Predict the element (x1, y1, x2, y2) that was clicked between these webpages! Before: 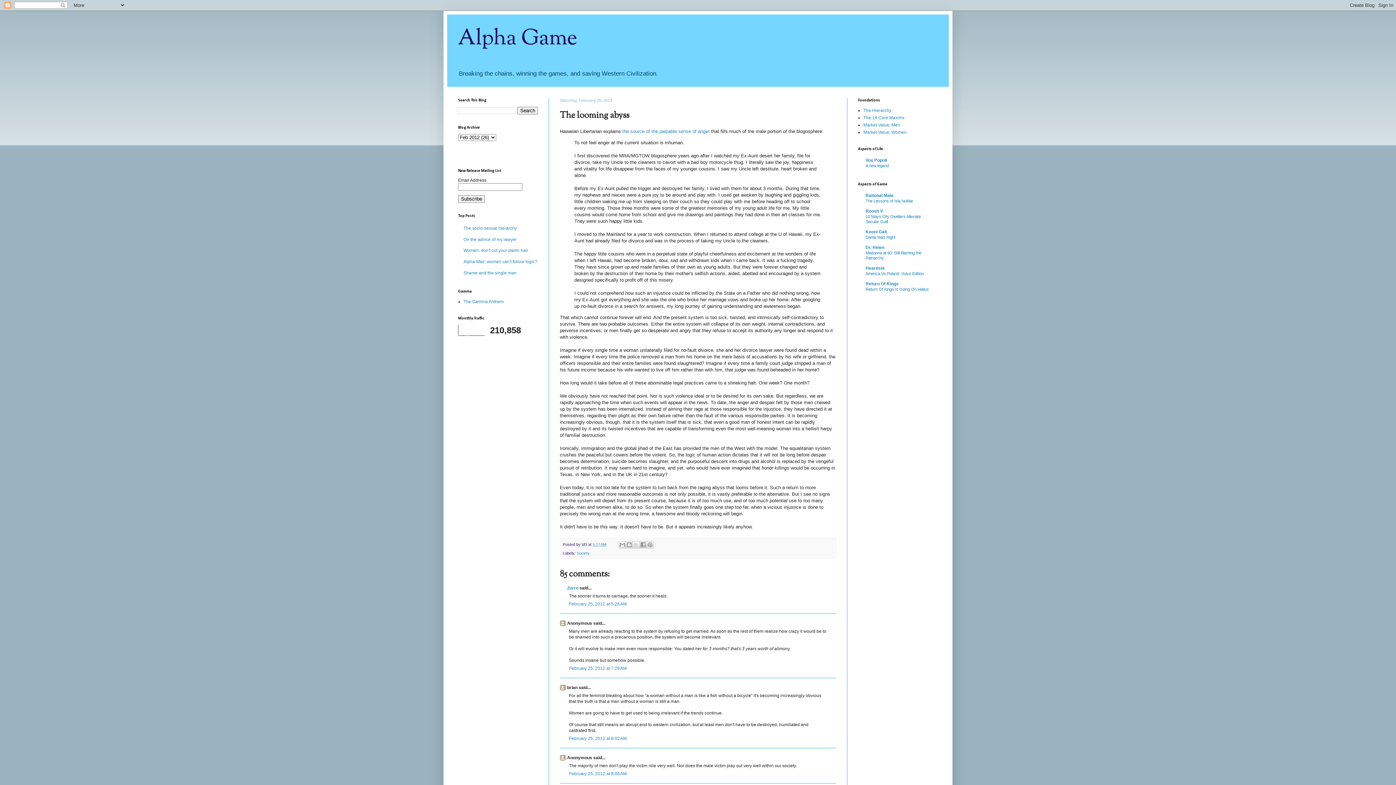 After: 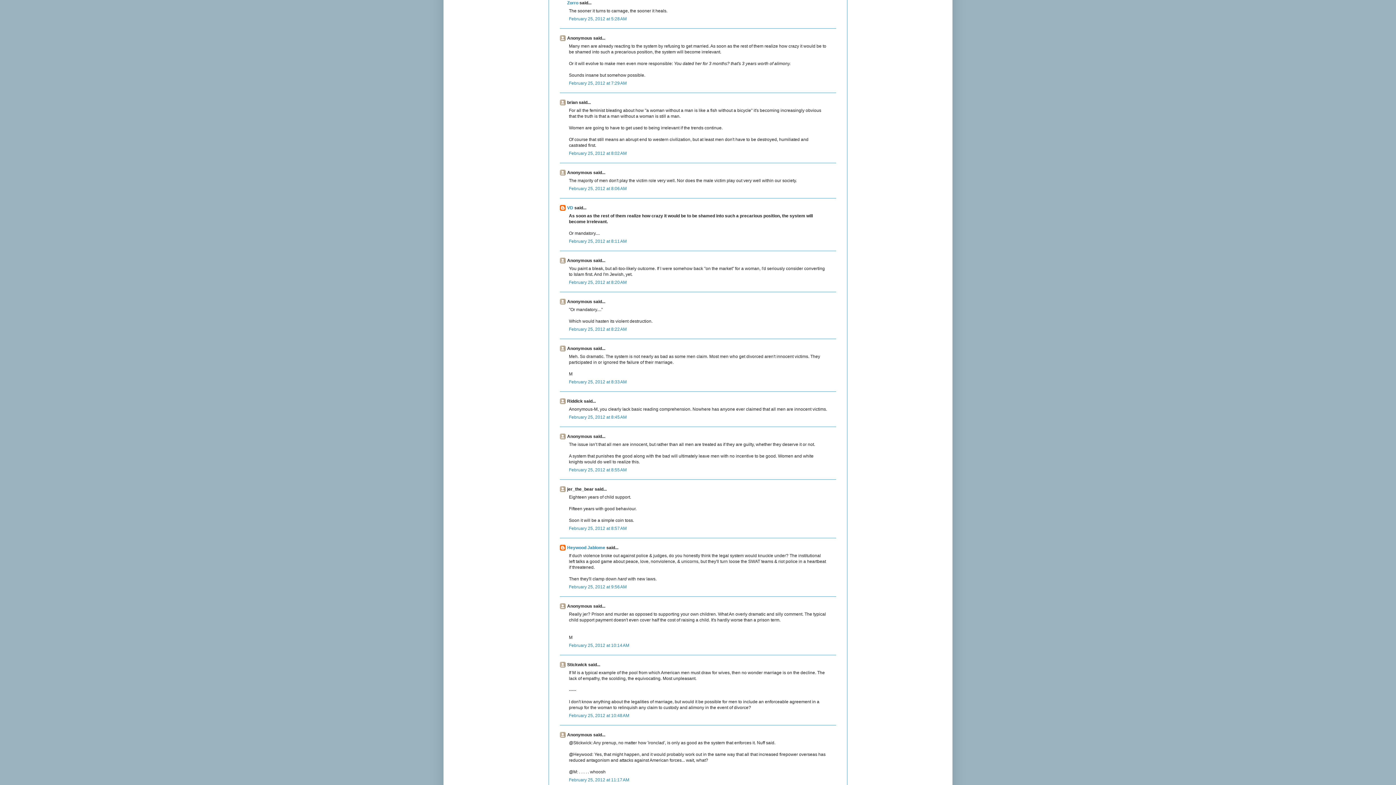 Action: bbox: (569, 601, 626, 607) label: February 25, 2012 at 5:28 AM